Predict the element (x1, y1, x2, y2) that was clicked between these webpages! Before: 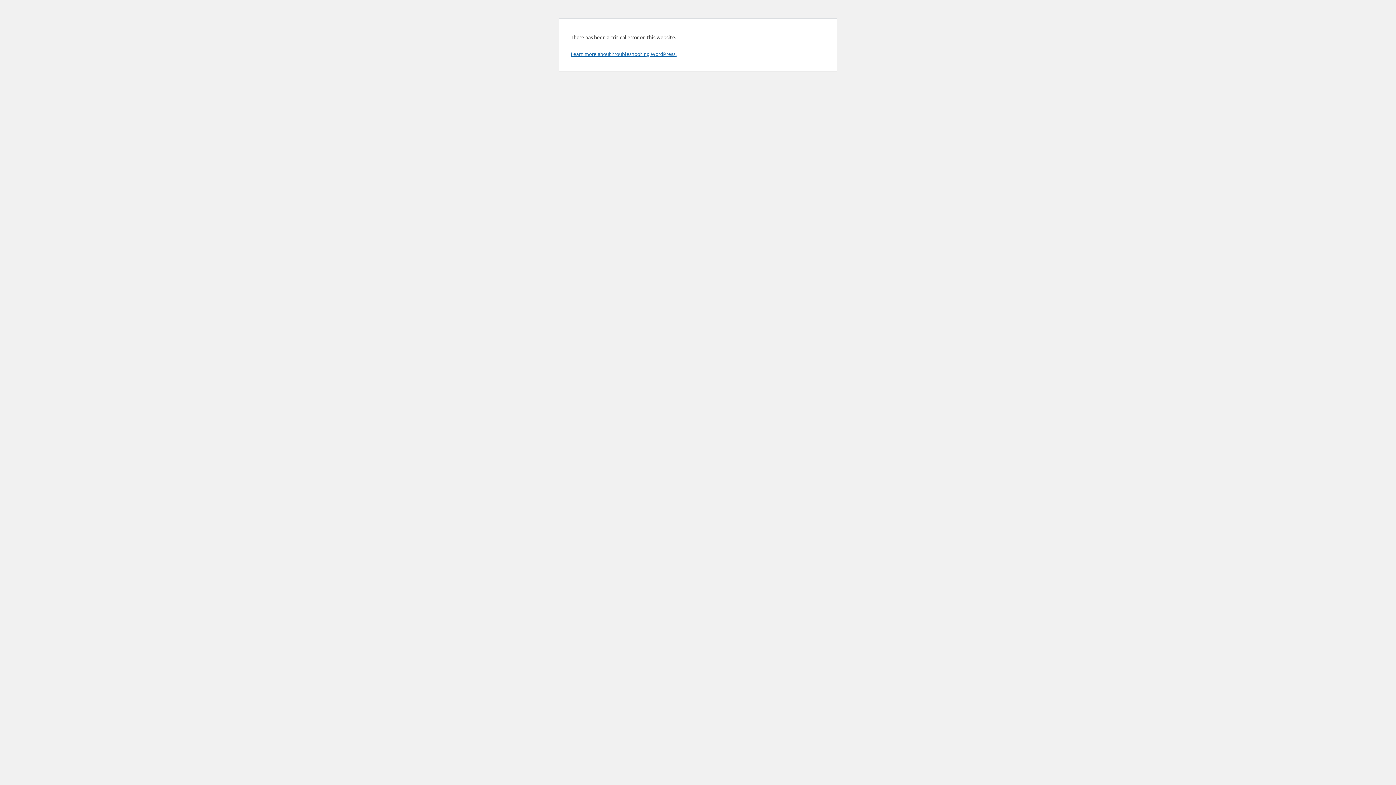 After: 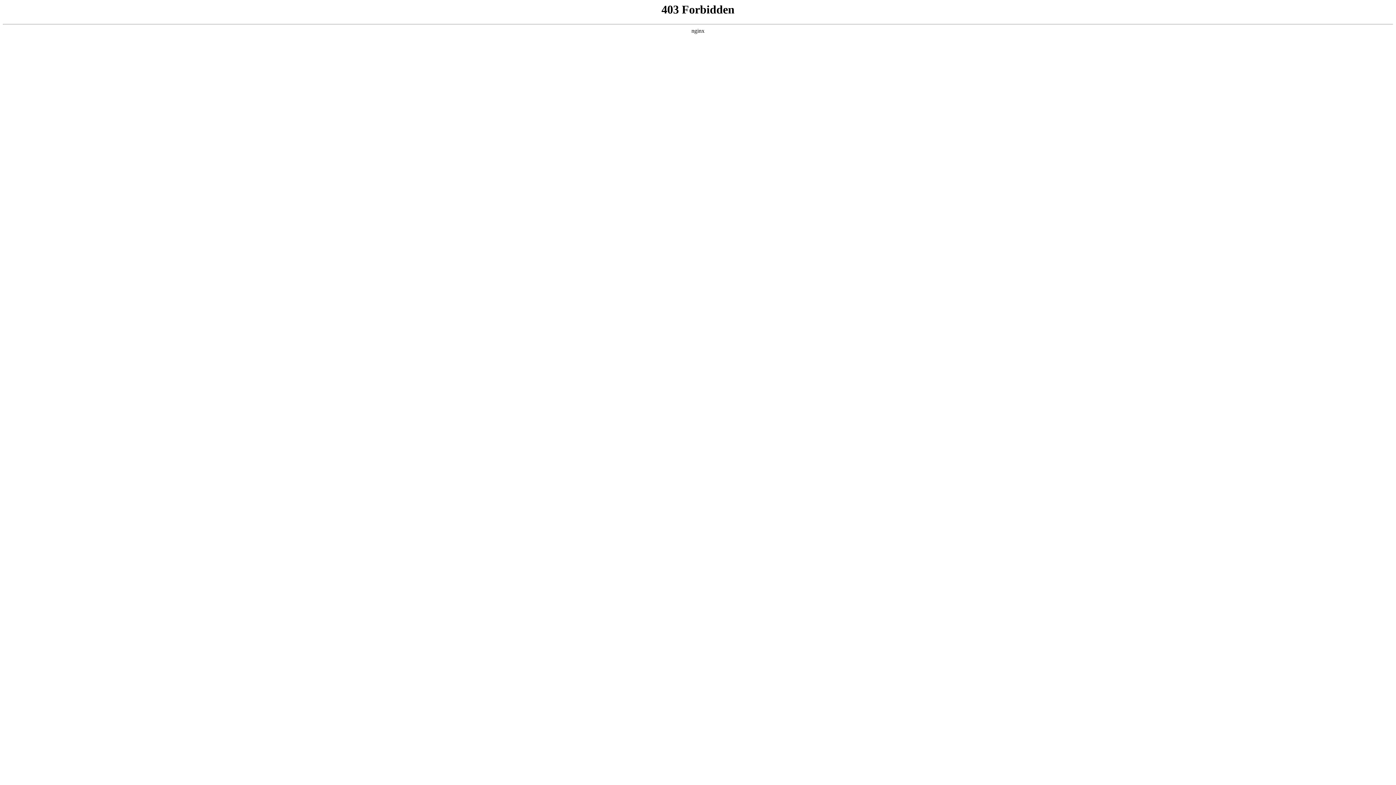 Action: label: Learn more about troubleshooting WordPress. bbox: (570, 50, 676, 57)